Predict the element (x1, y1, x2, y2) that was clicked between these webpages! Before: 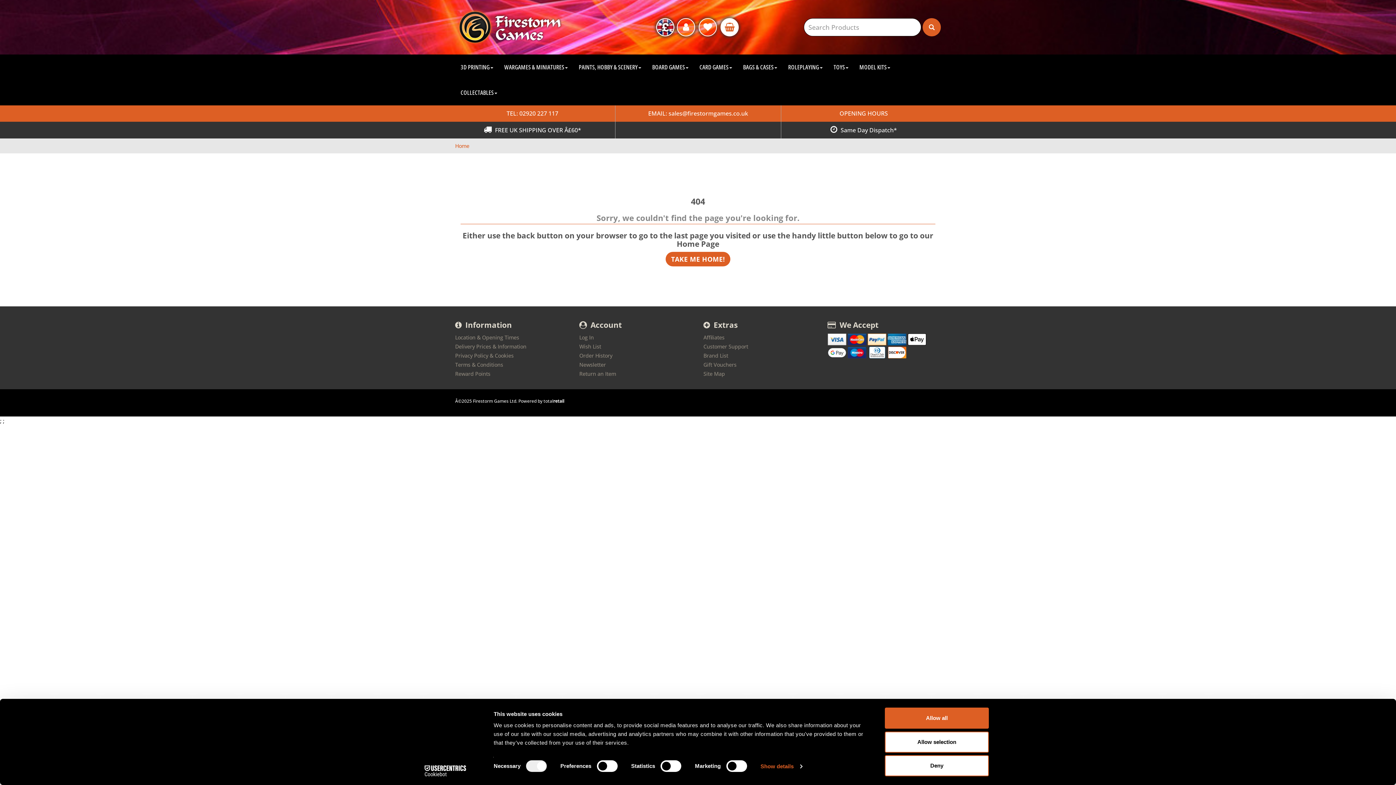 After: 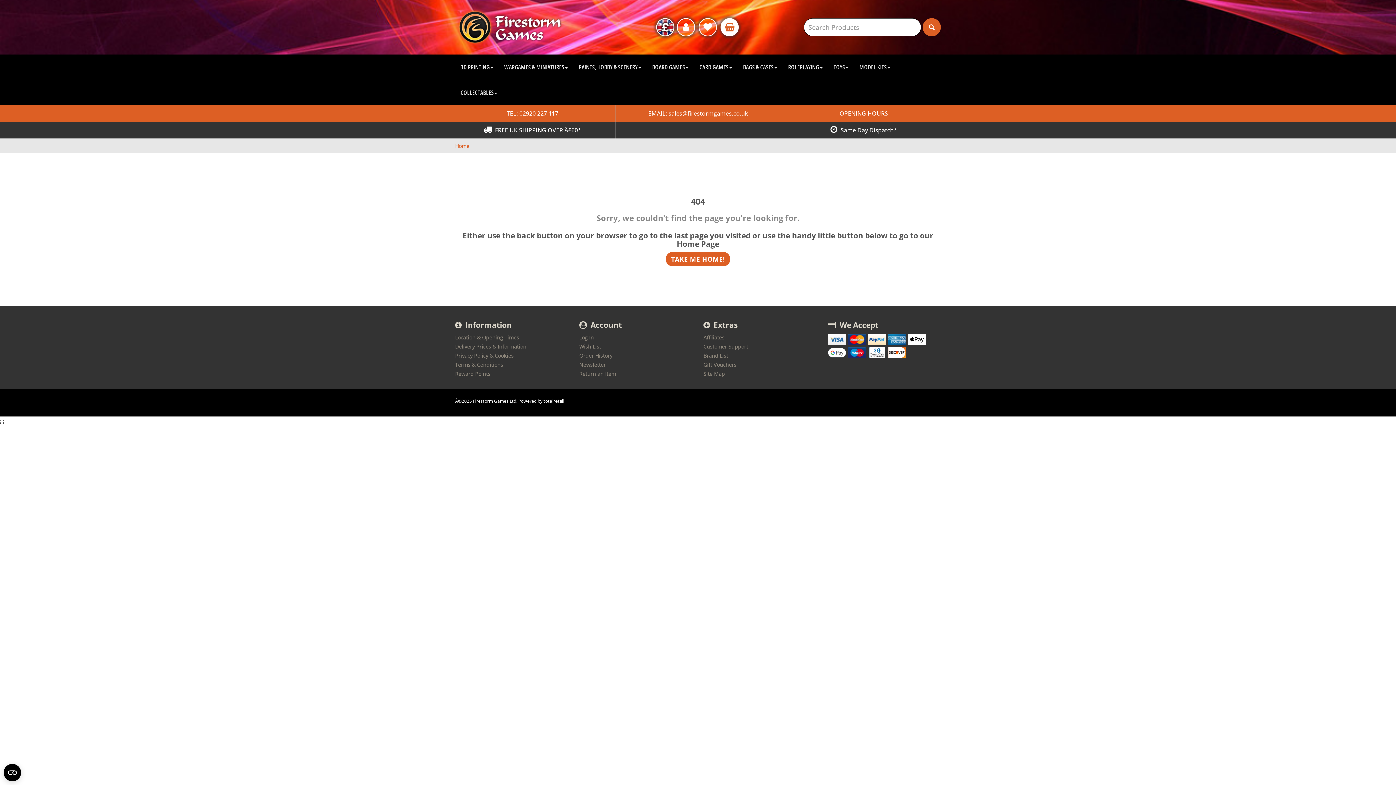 Action: bbox: (885, 708, 989, 729) label: Allow all